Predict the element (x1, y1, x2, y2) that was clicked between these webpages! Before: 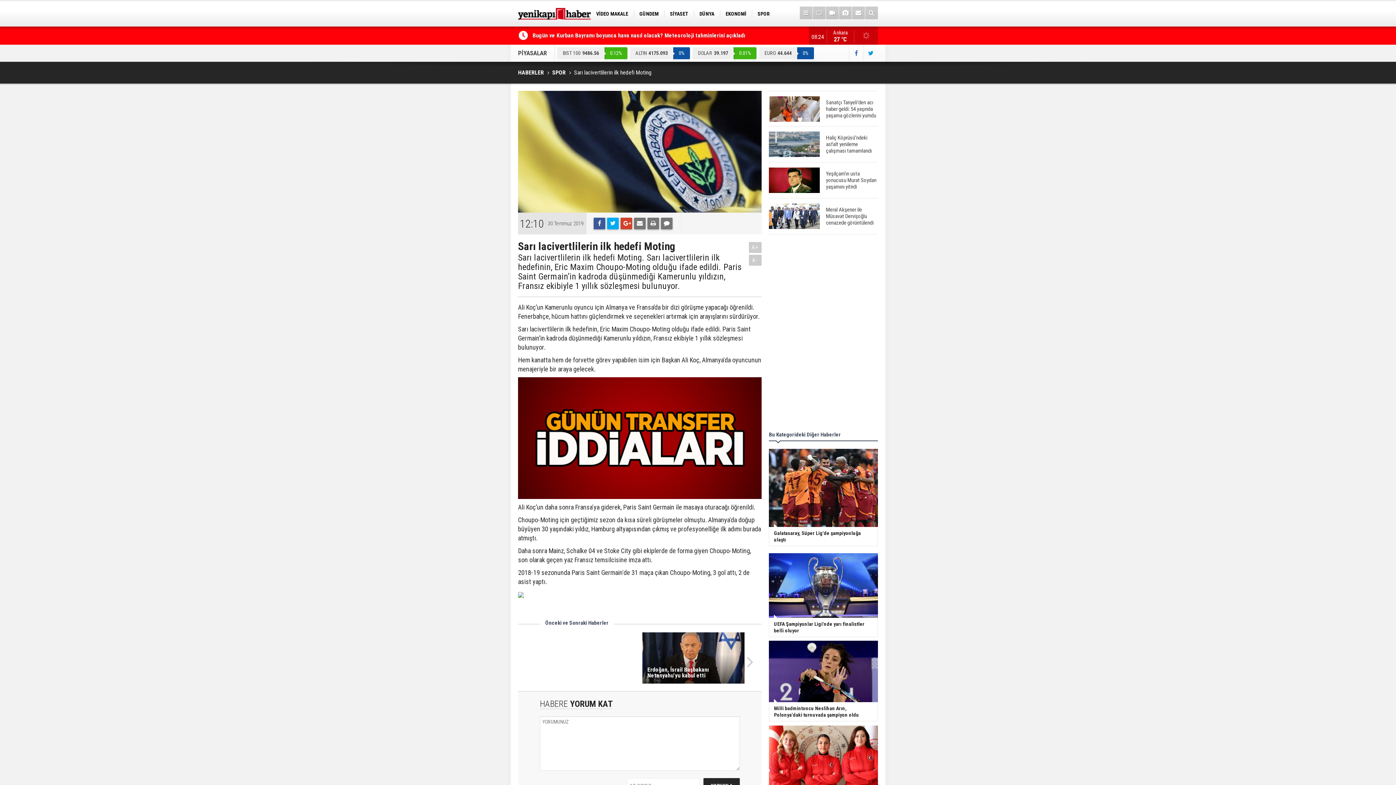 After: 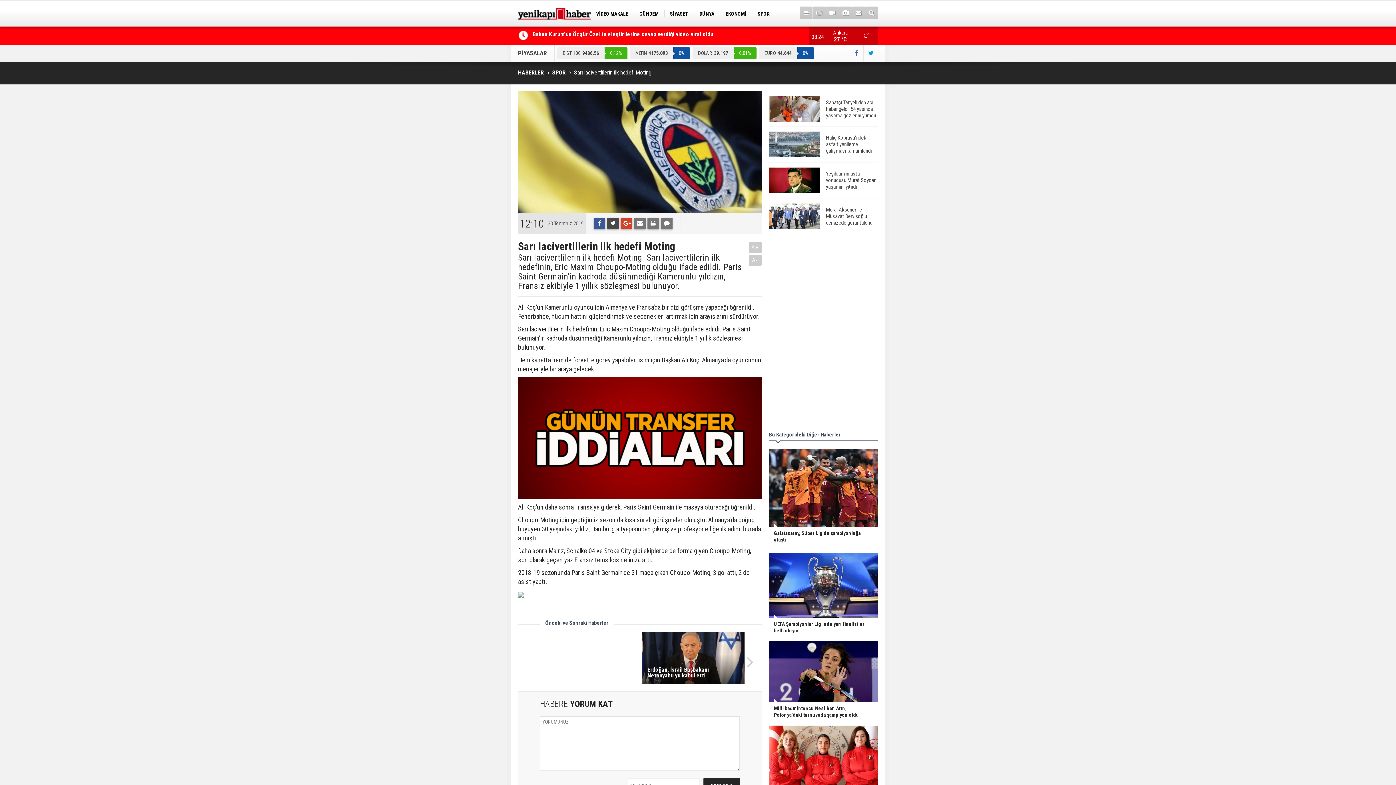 Action: bbox: (607, 217, 618, 229)